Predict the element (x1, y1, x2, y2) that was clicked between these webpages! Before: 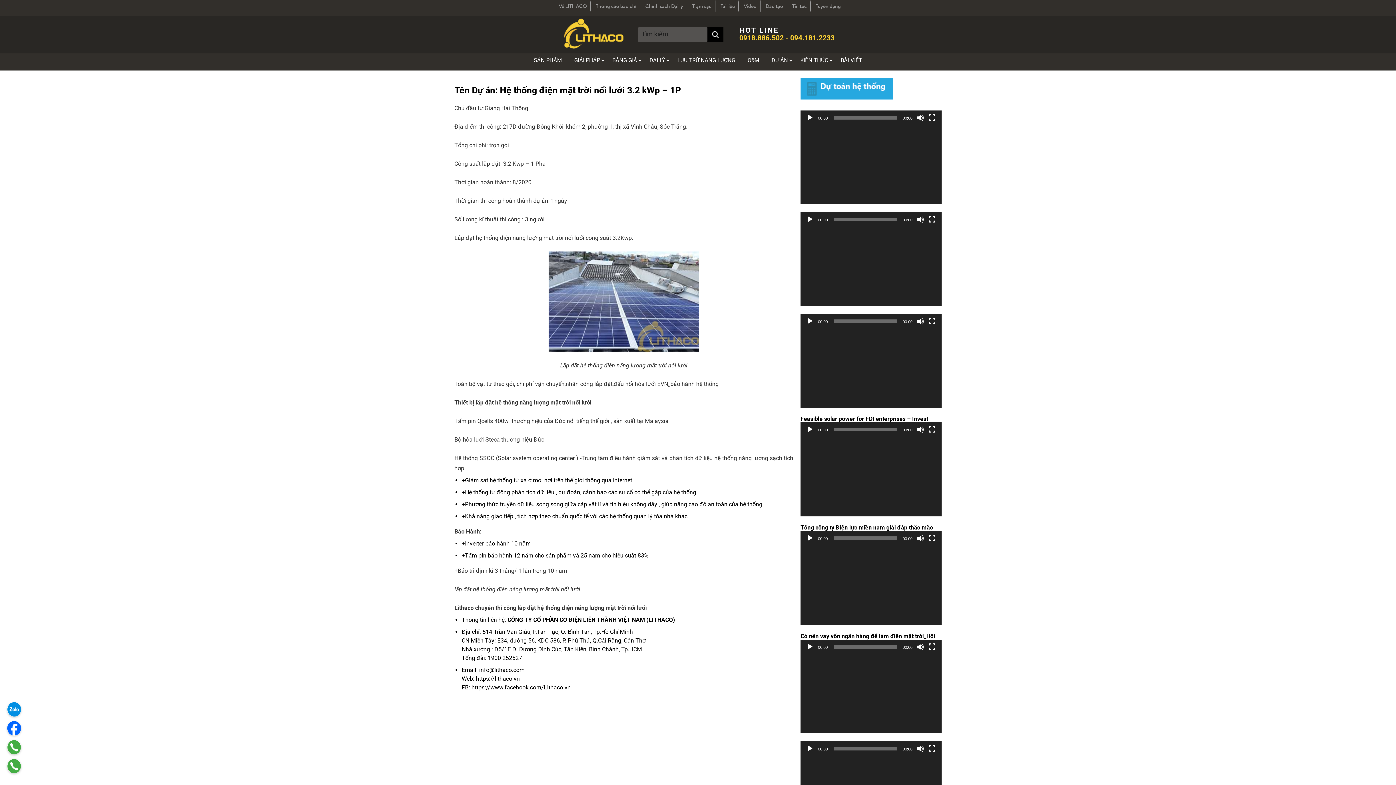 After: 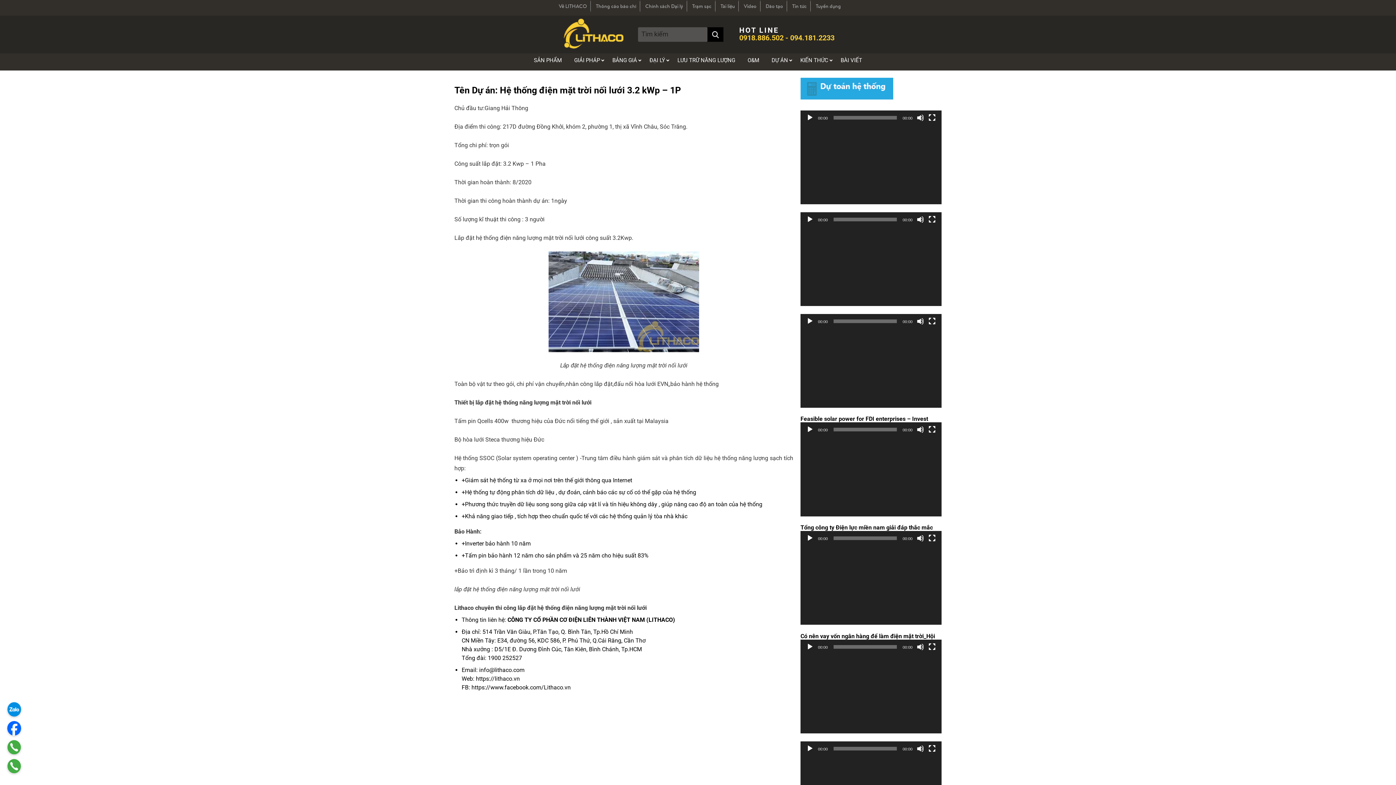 Action: bbox: (806, 745, 813, 752) label: Chạy